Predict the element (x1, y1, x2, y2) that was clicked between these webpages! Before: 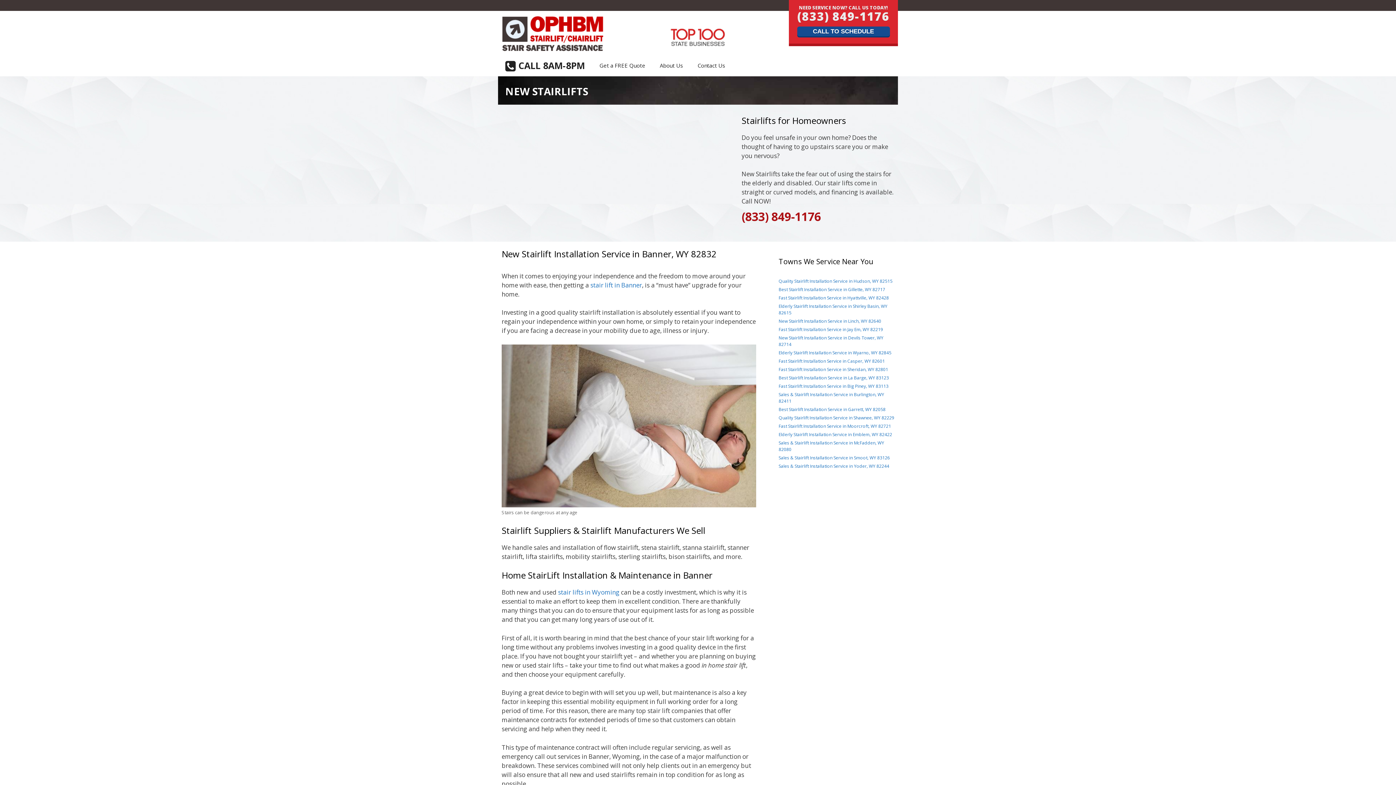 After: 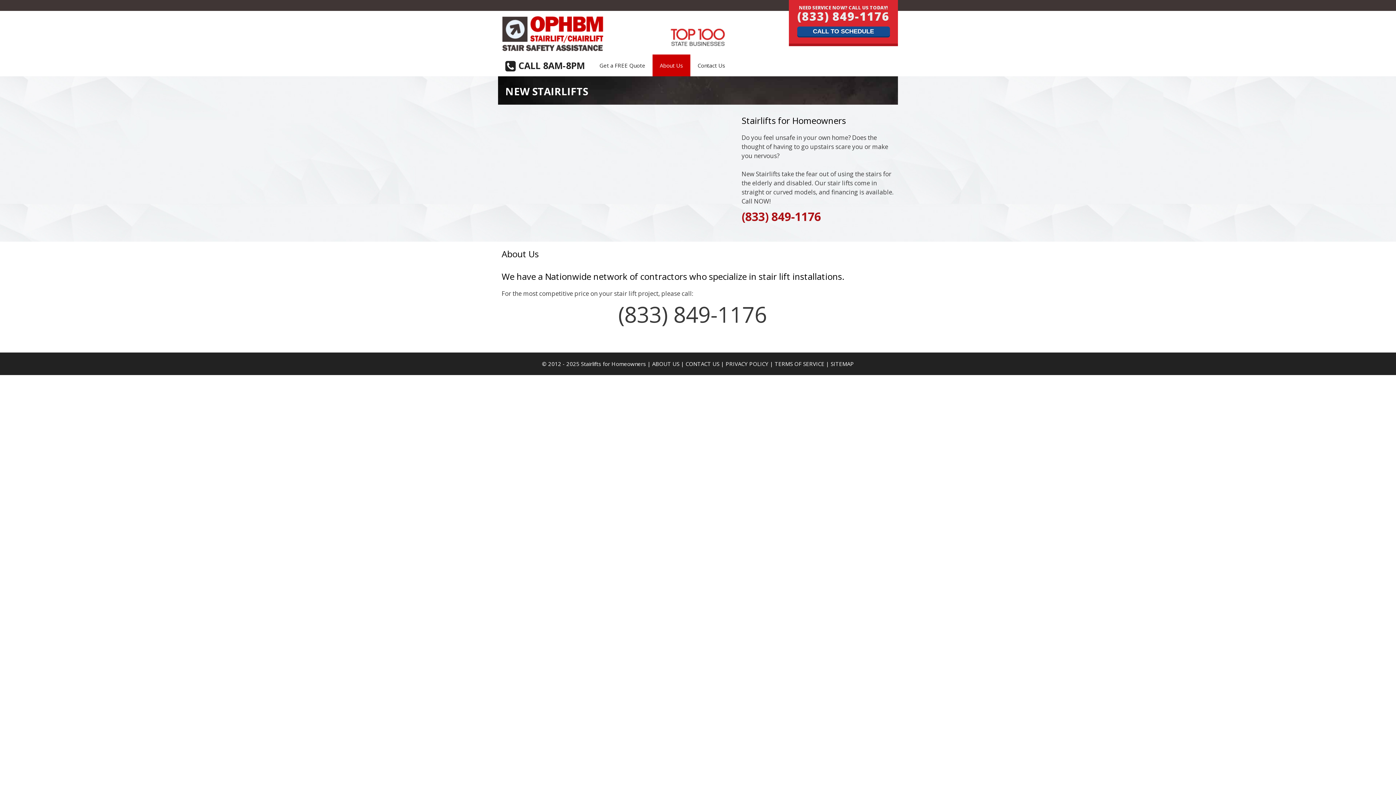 Action: label: About Us bbox: (652, 54, 690, 76)